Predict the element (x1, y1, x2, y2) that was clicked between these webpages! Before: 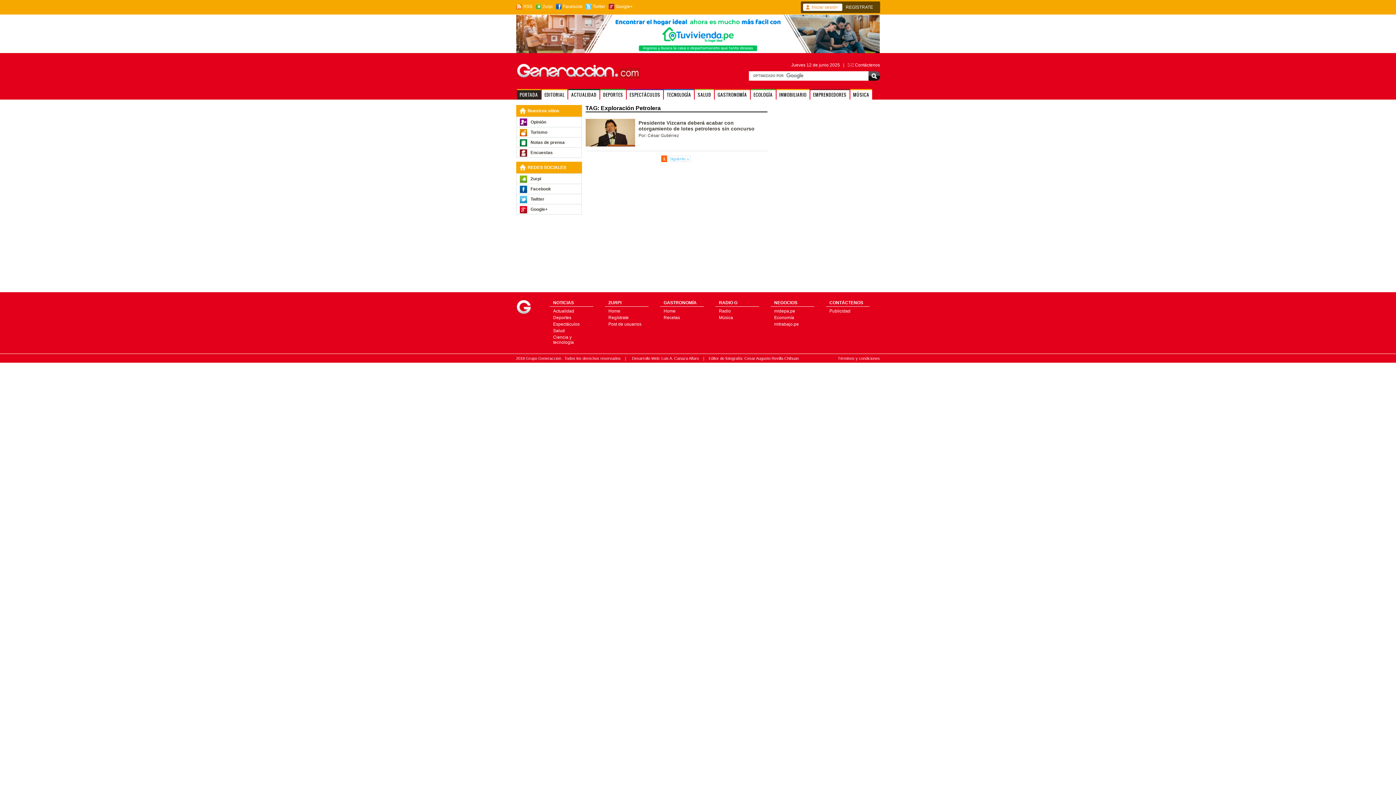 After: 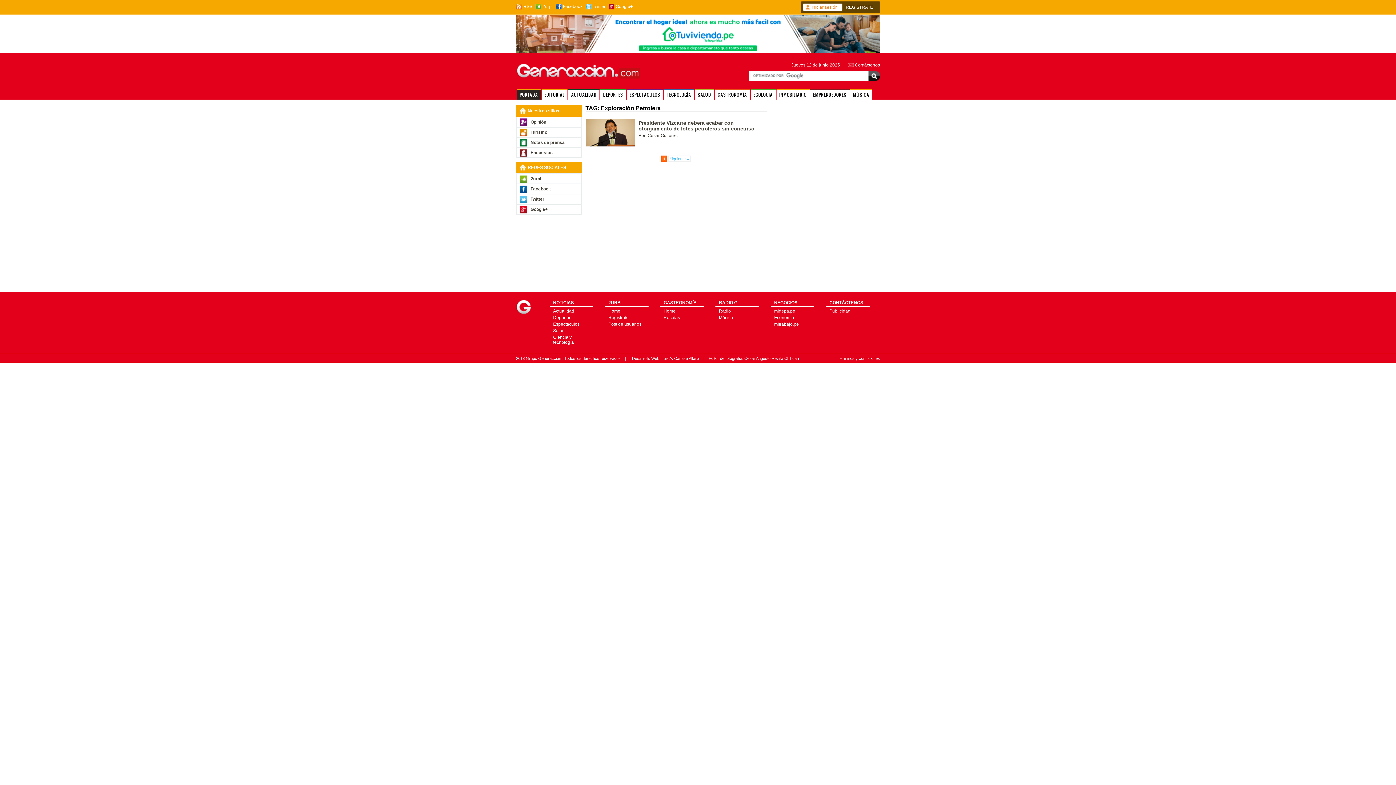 Action: label: Facebook bbox: (516, 184, 581, 193)